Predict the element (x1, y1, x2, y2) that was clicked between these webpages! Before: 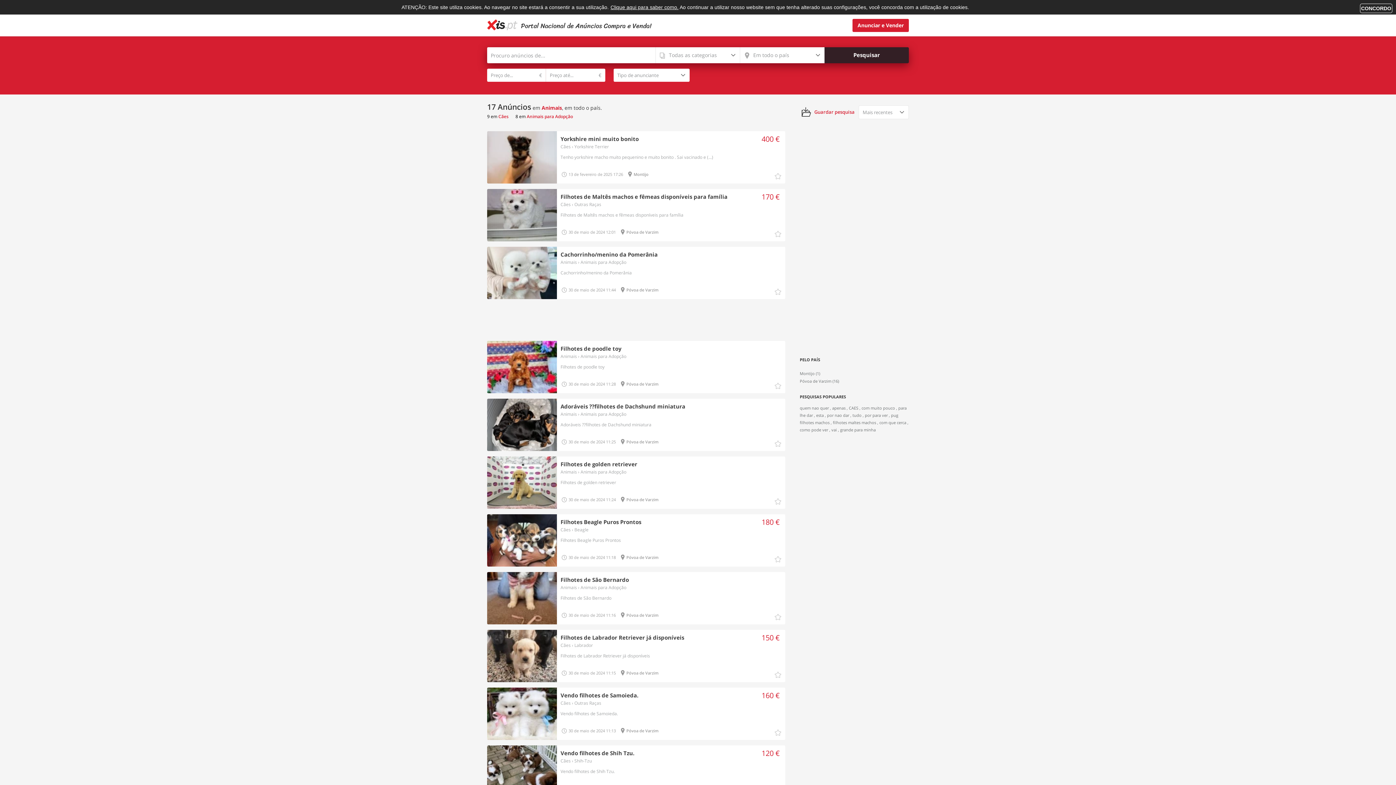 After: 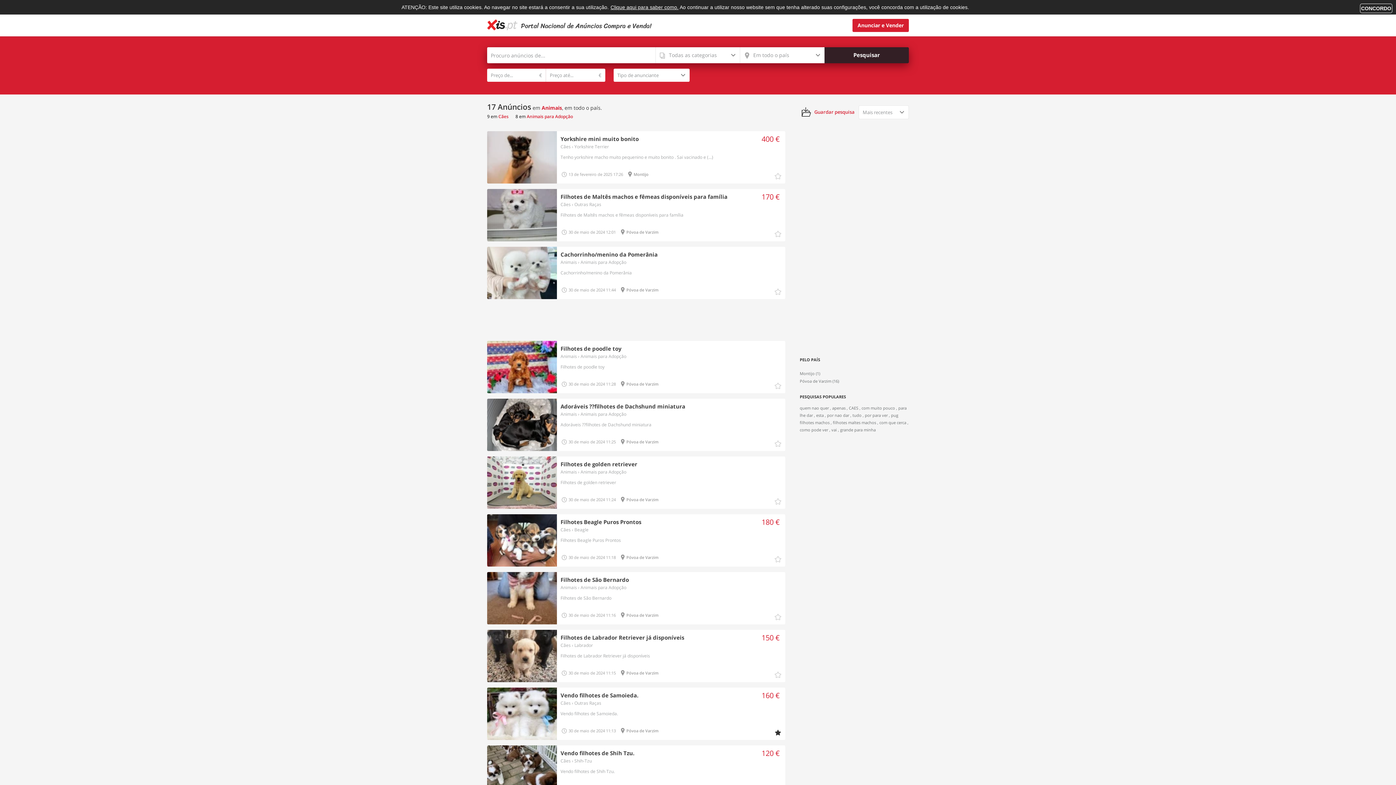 Action: bbox: (770, 725, 785, 740)